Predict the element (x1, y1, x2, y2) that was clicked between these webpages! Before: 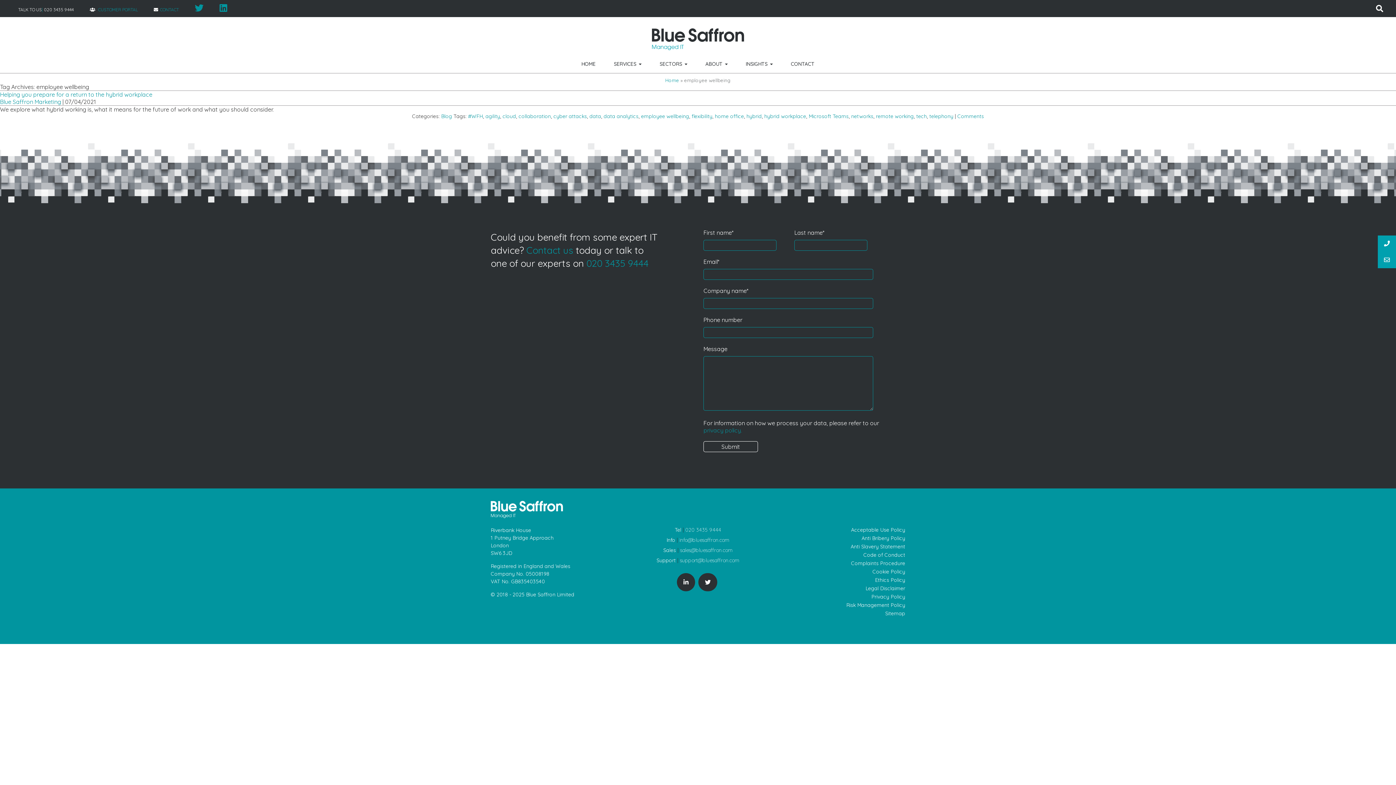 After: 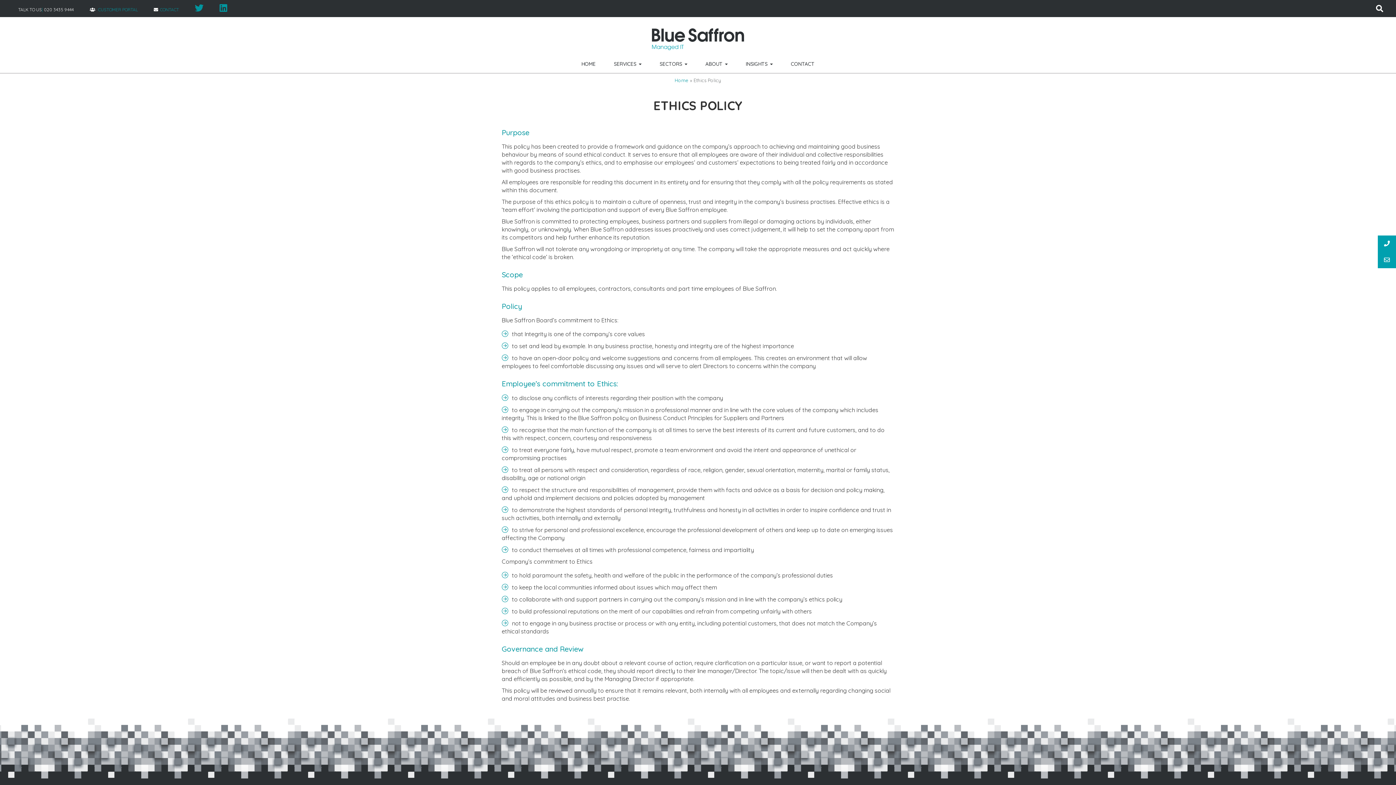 Action: label: Ethics Policy bbox: (875, 577, 905, 583)